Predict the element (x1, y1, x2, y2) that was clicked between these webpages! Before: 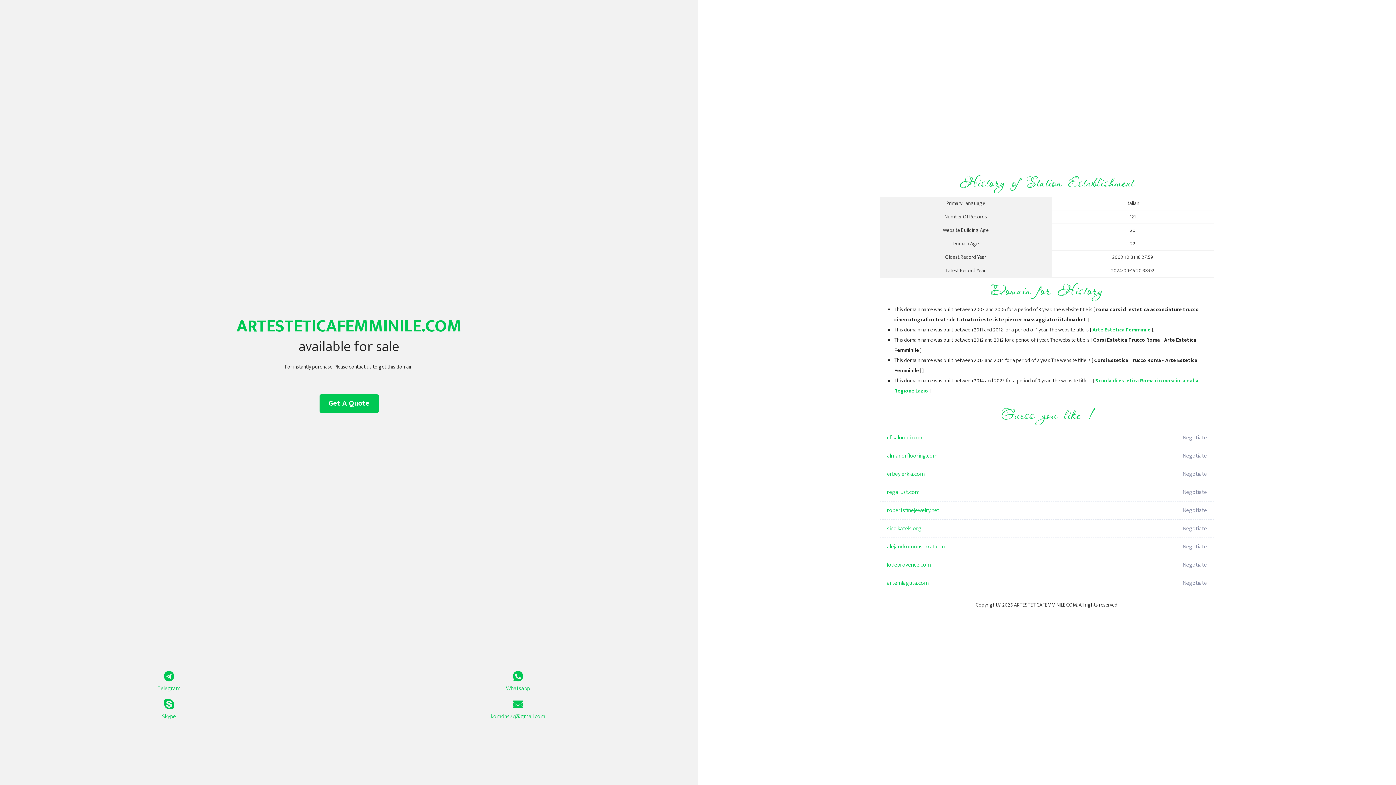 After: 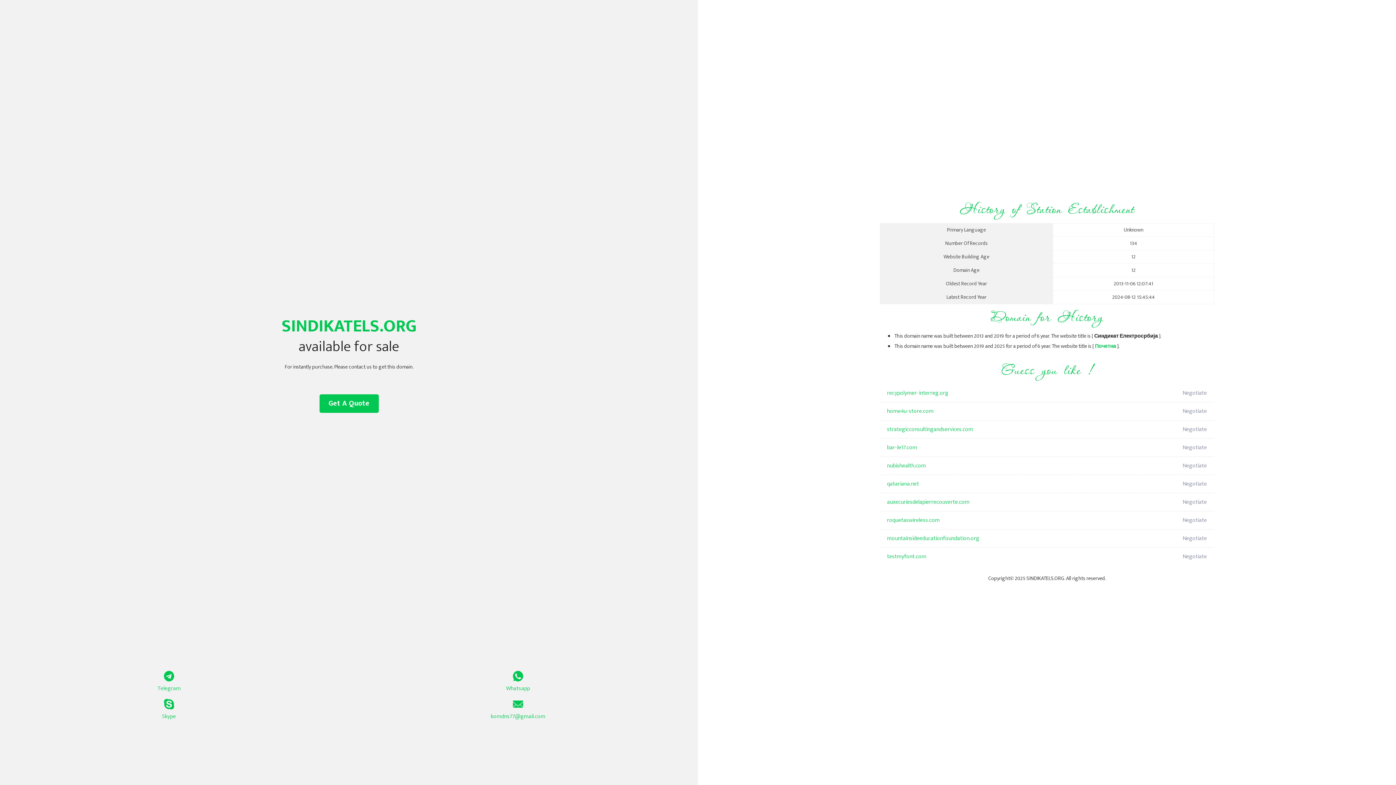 Action: bbox: (887, 520, 1098, 538) label: sindikatels.org